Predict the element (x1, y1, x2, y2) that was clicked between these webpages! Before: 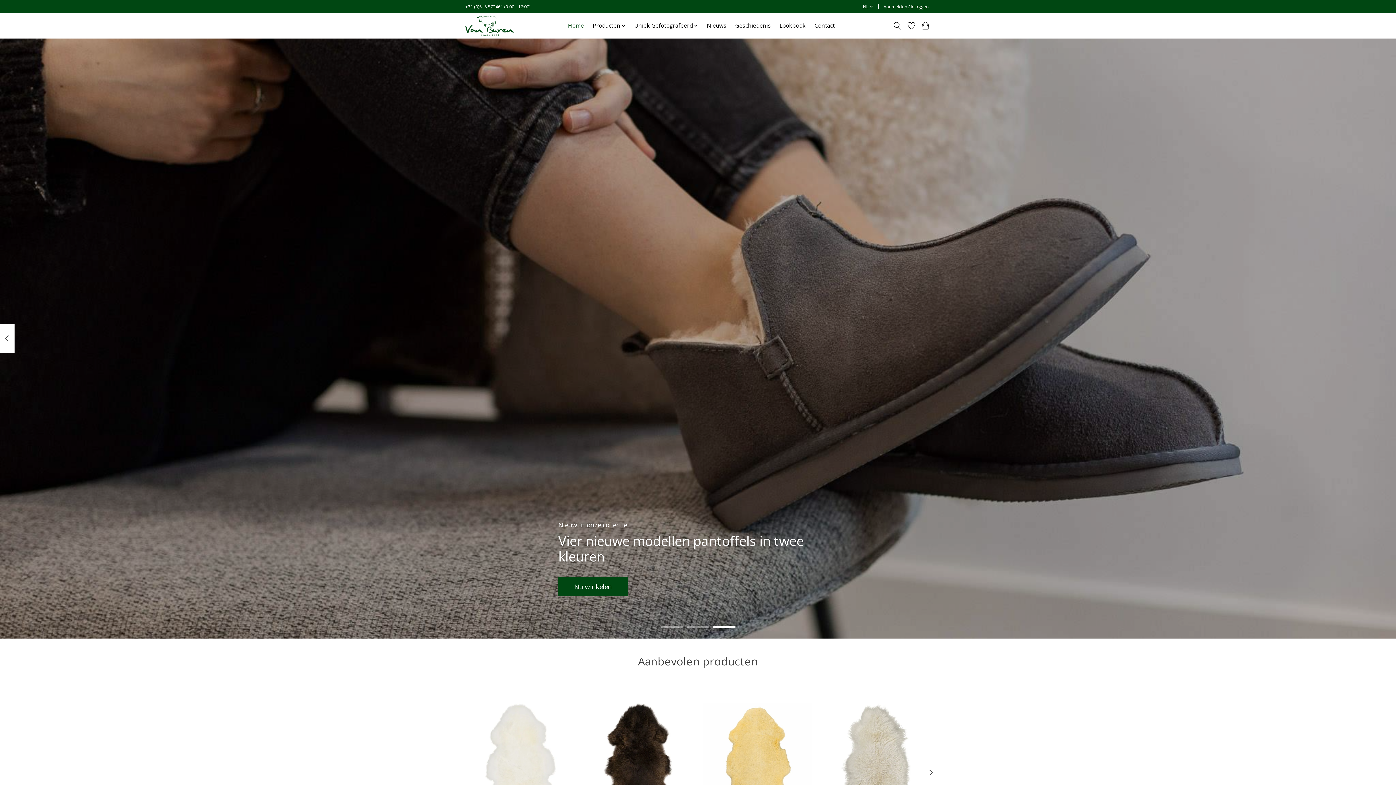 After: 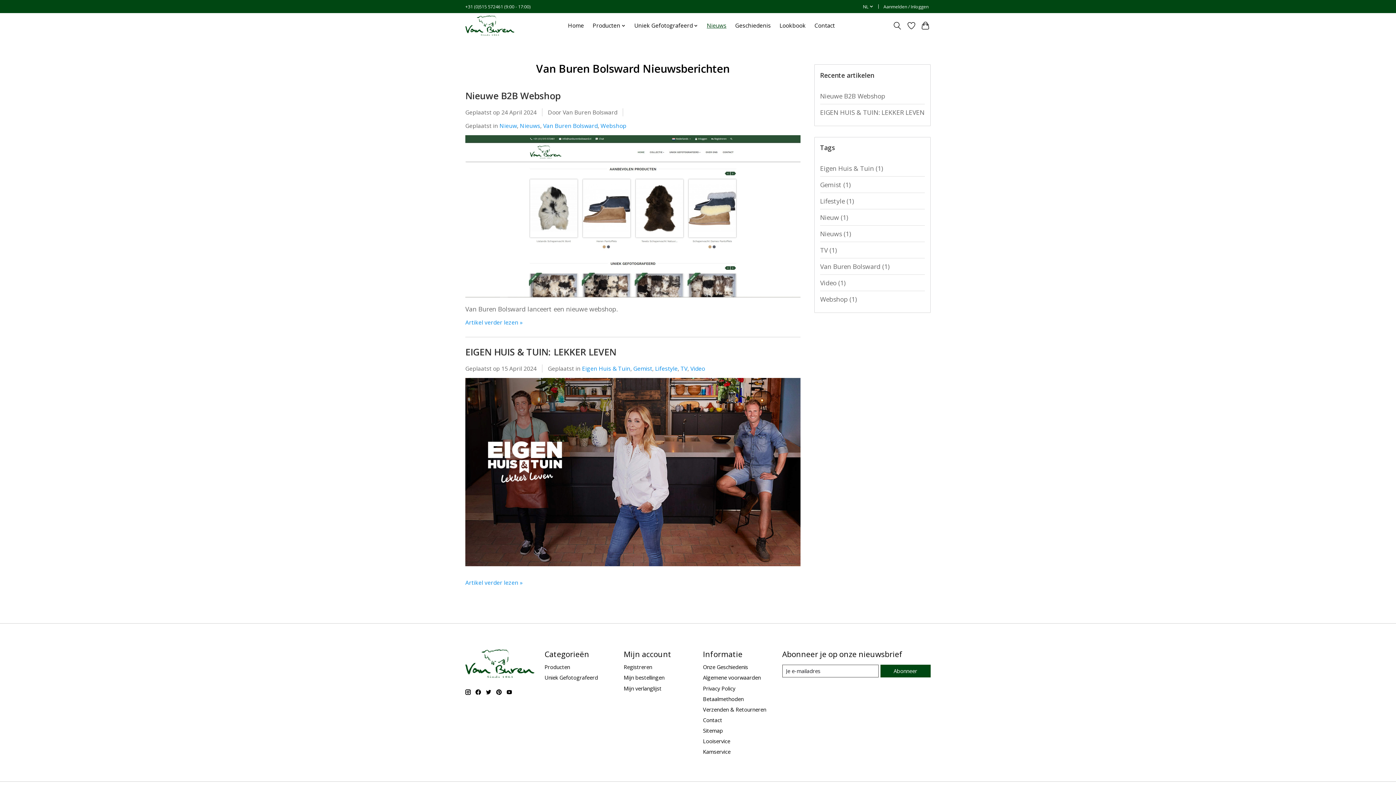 Action: bbox: (704, 20, 729, 31) label: Nieuws